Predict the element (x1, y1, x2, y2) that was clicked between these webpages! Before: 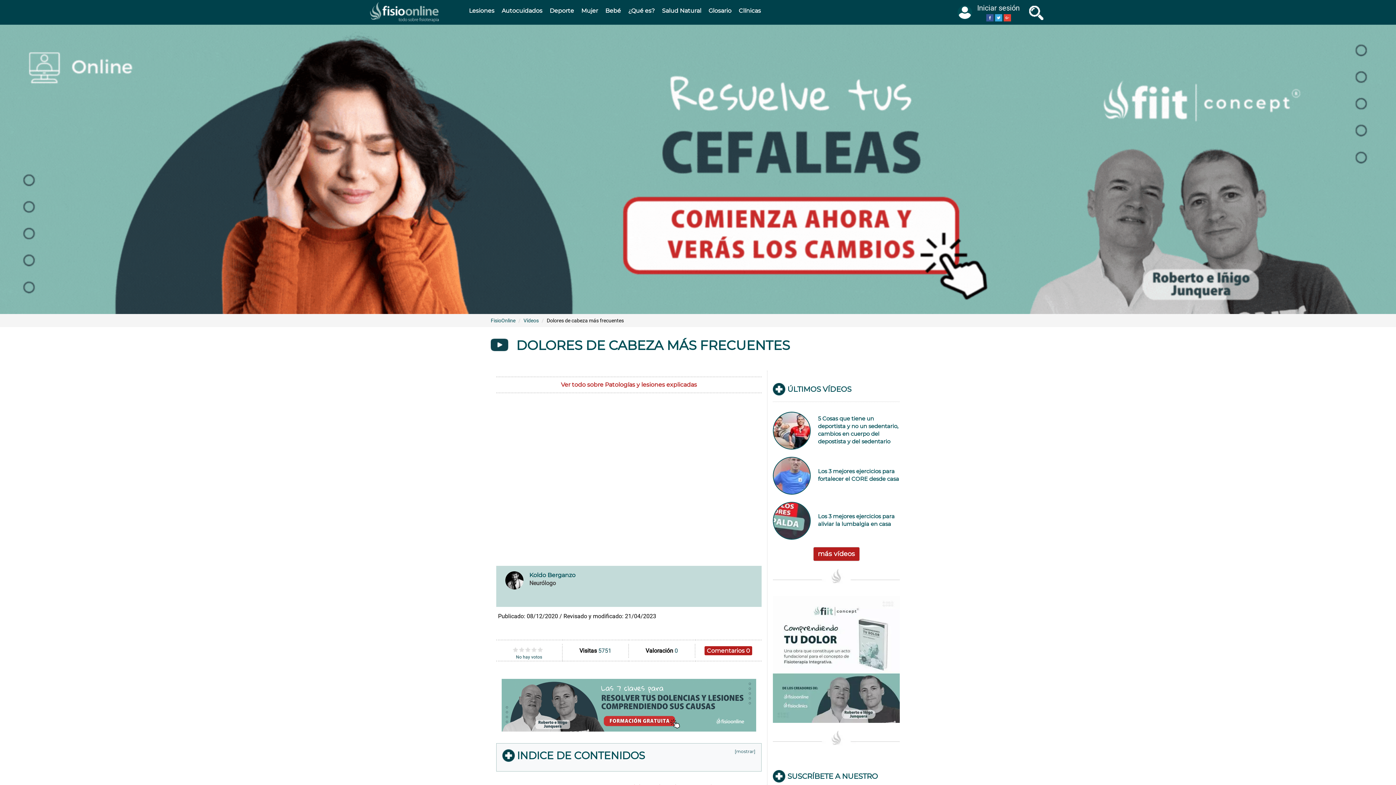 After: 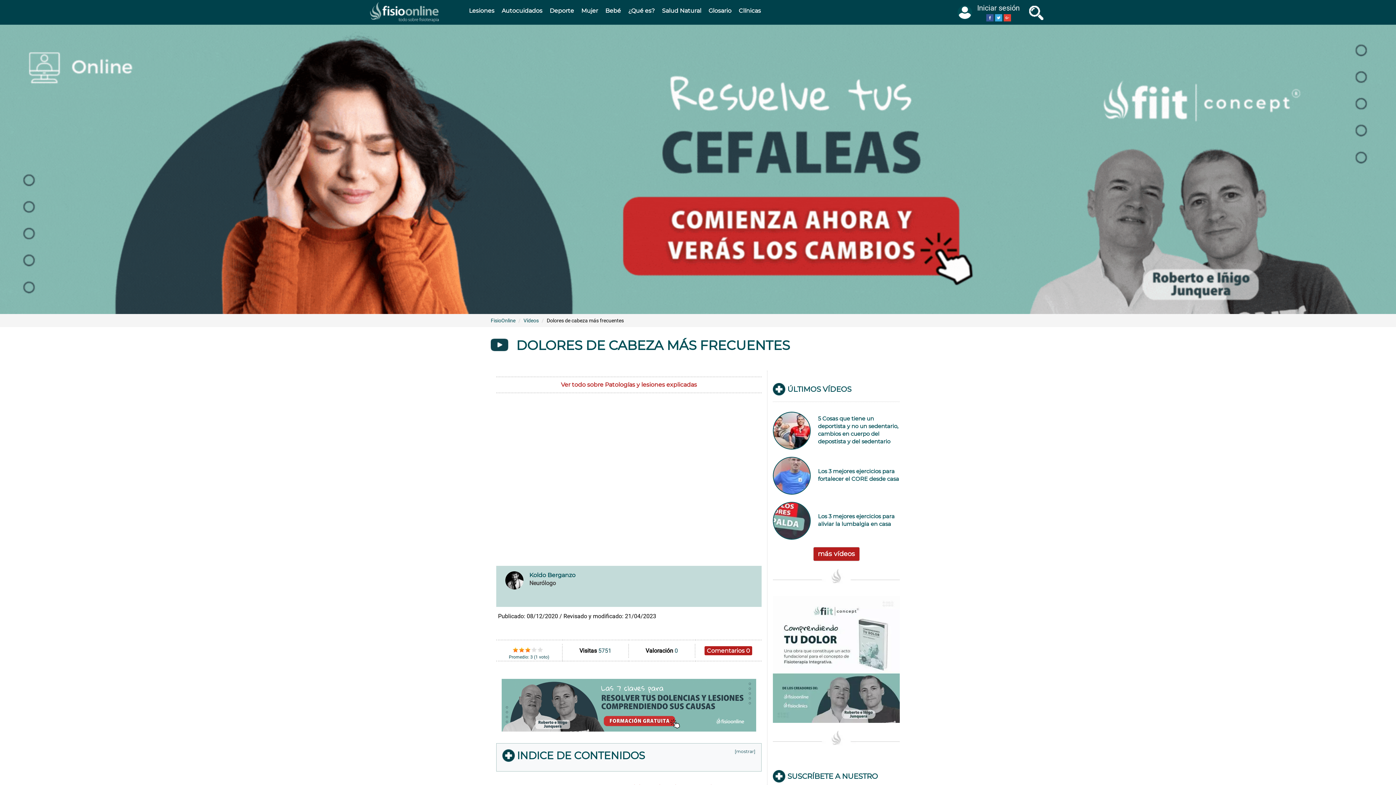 Action: label: Give Dolores de cabeza más frecuentes 3/5 bbox: (525, 647, 531, 652)